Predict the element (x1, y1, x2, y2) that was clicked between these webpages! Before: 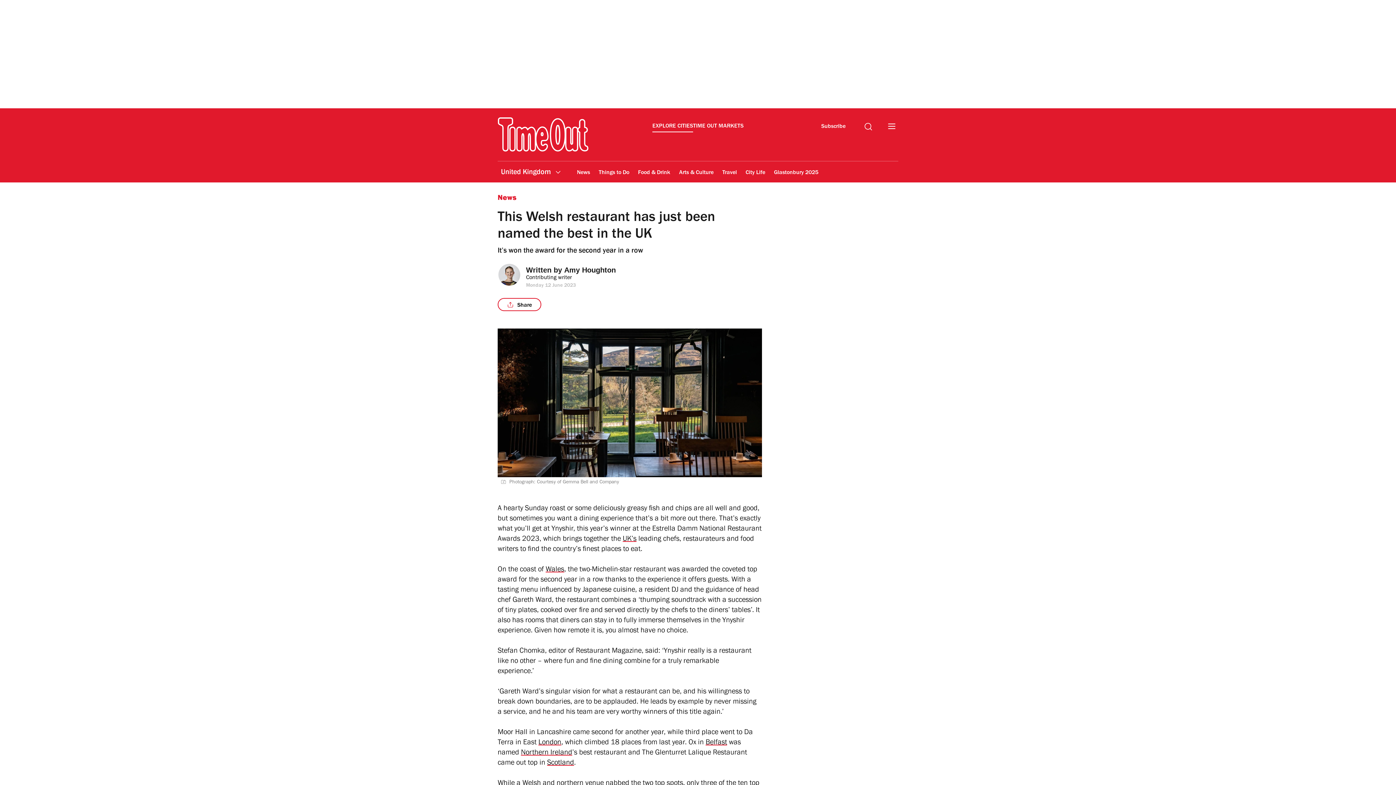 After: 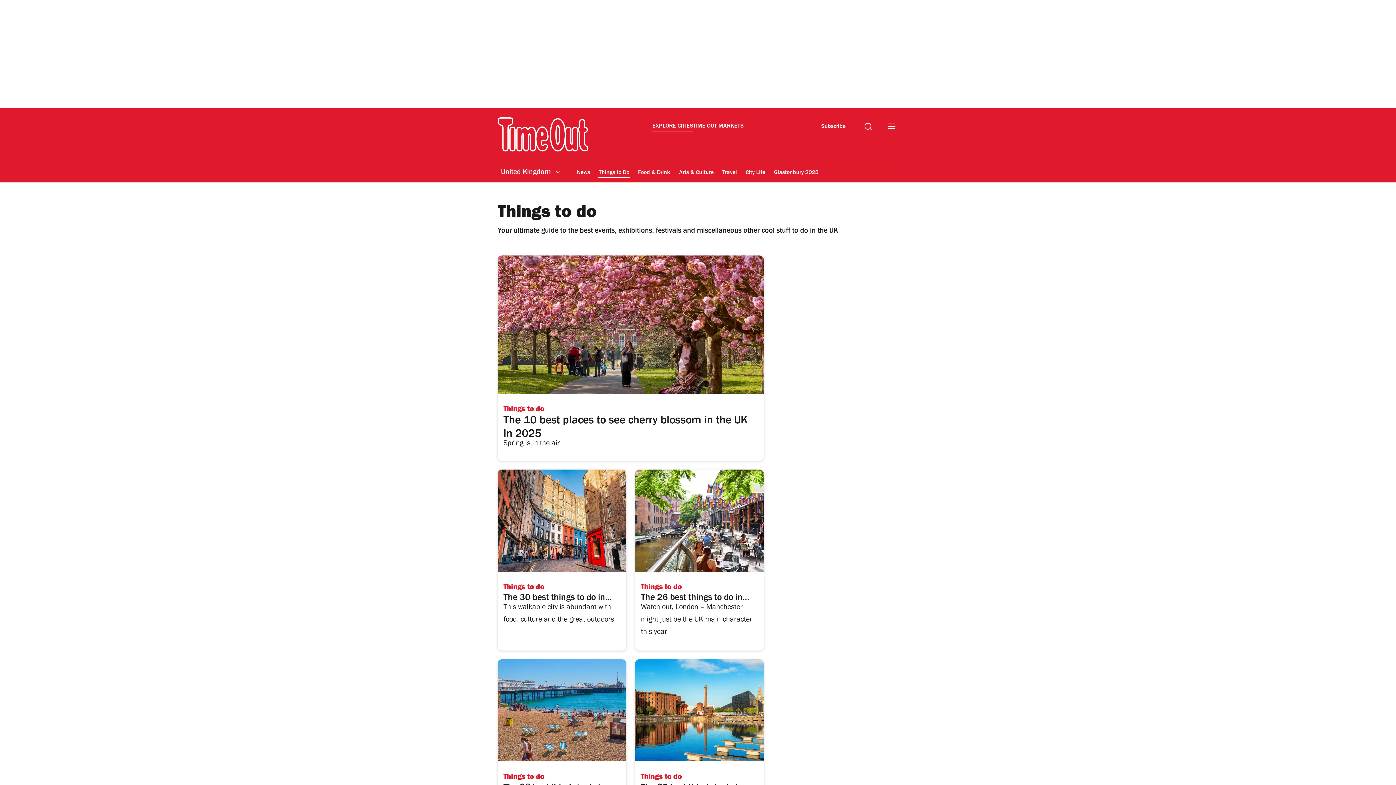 Action: label: Things to Do bbox: (598, 164, 630, 181)